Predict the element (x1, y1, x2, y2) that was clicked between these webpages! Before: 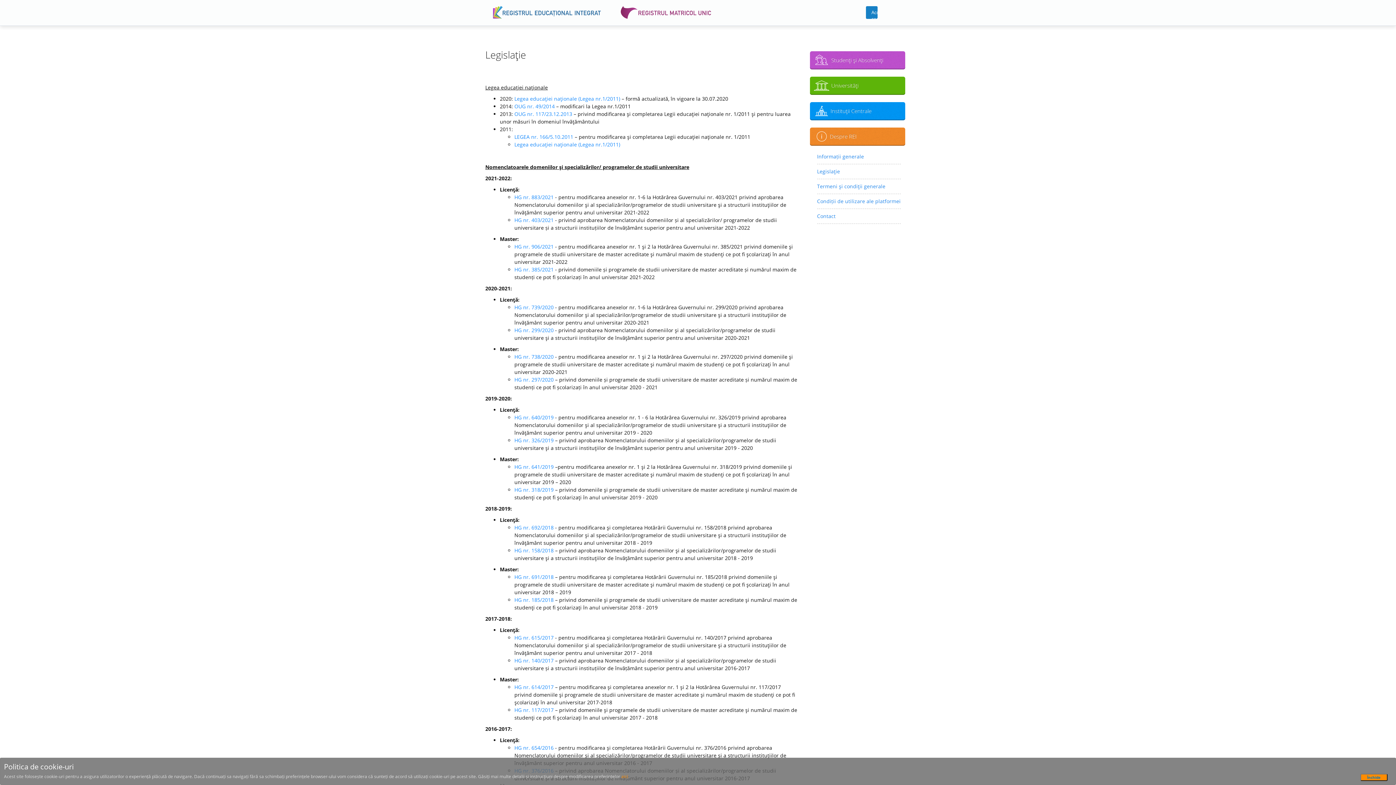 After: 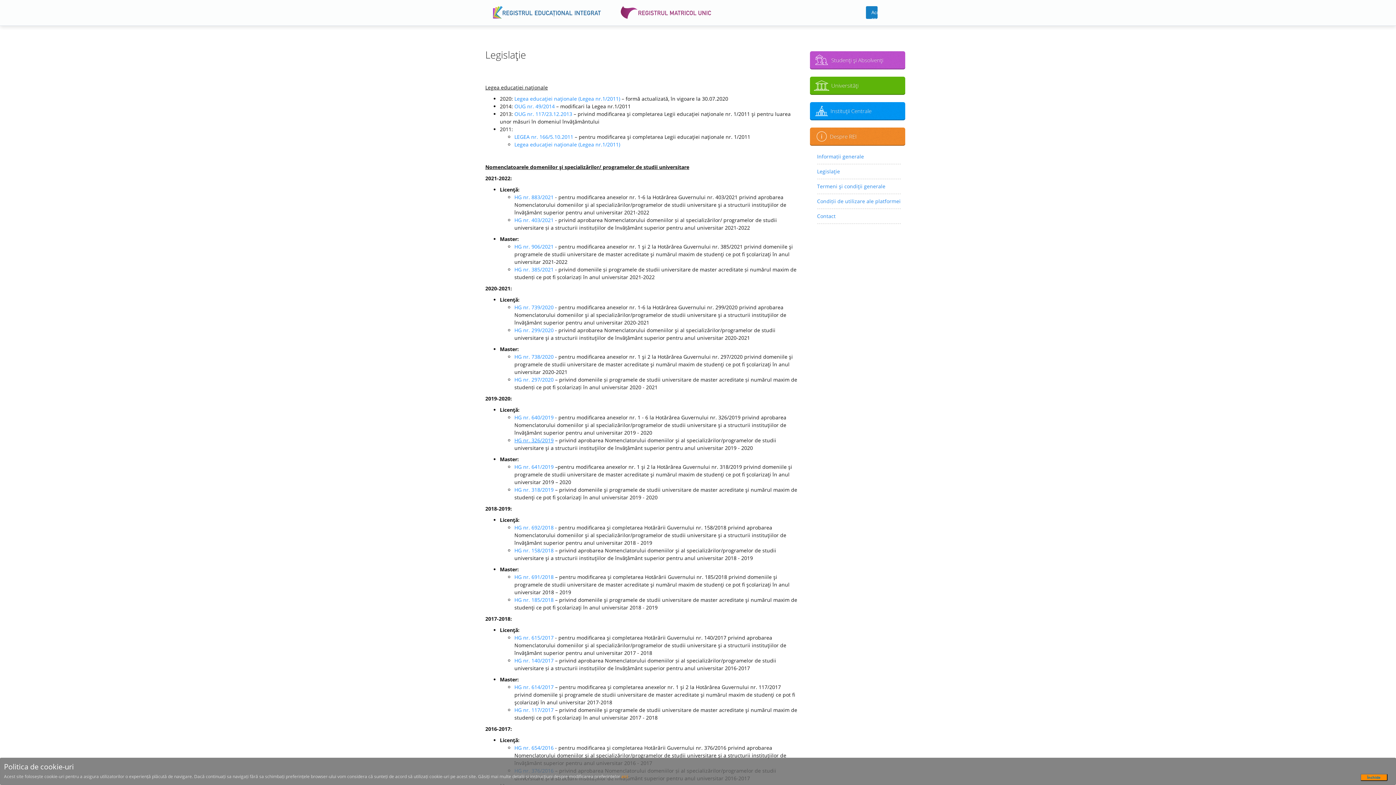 Action: bbox: (514, 437, 553, 444) label: HG nr. 326/2019